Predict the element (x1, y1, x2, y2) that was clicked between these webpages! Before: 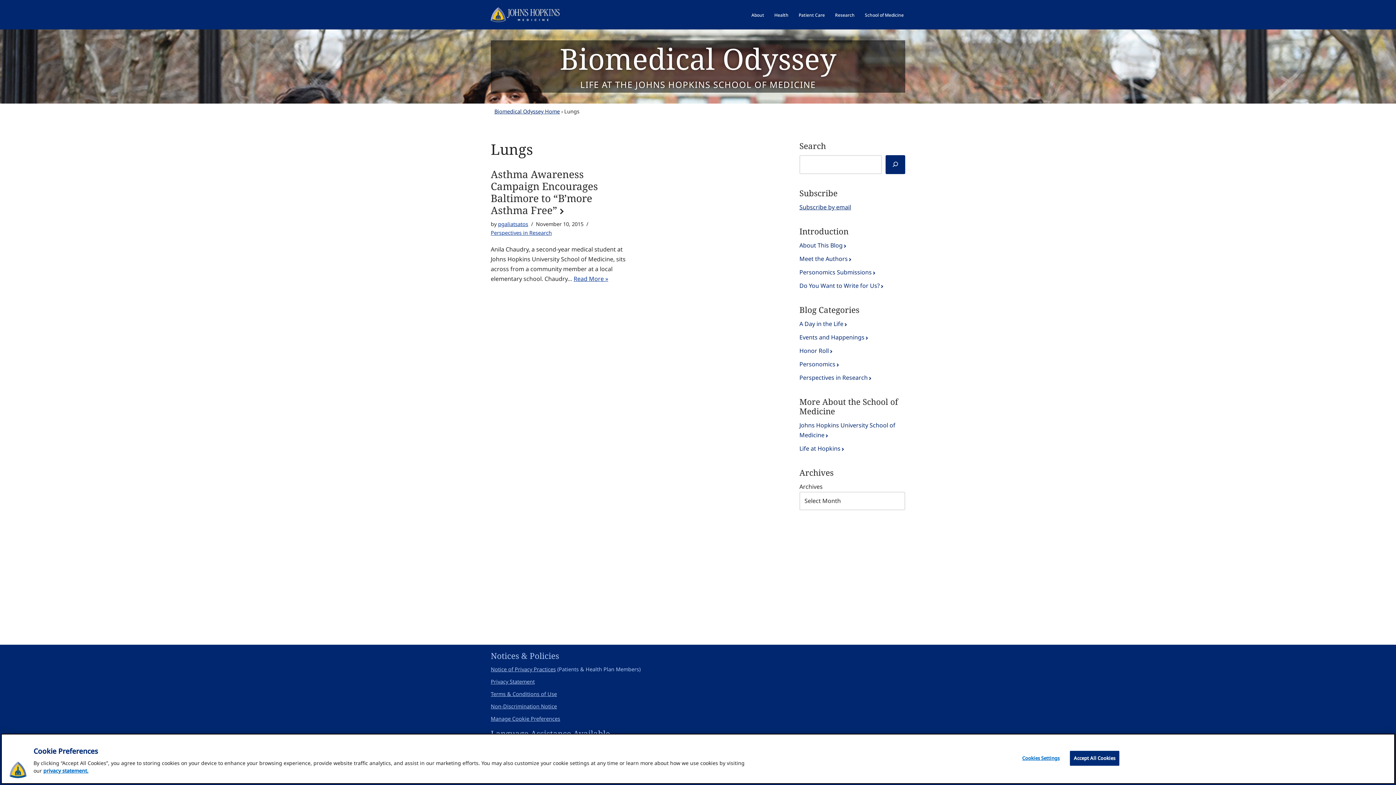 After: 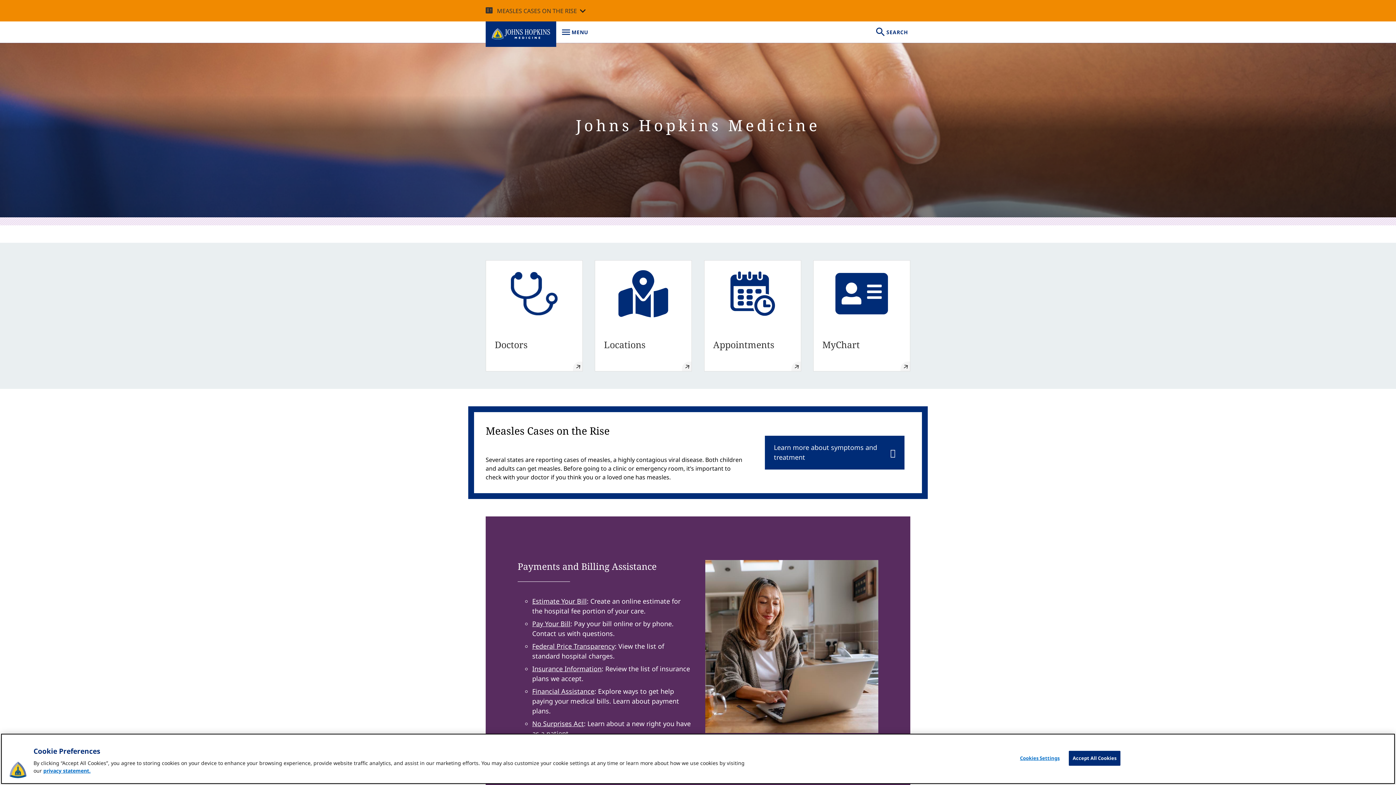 Action: bbox: (490, 13, 560, 21)